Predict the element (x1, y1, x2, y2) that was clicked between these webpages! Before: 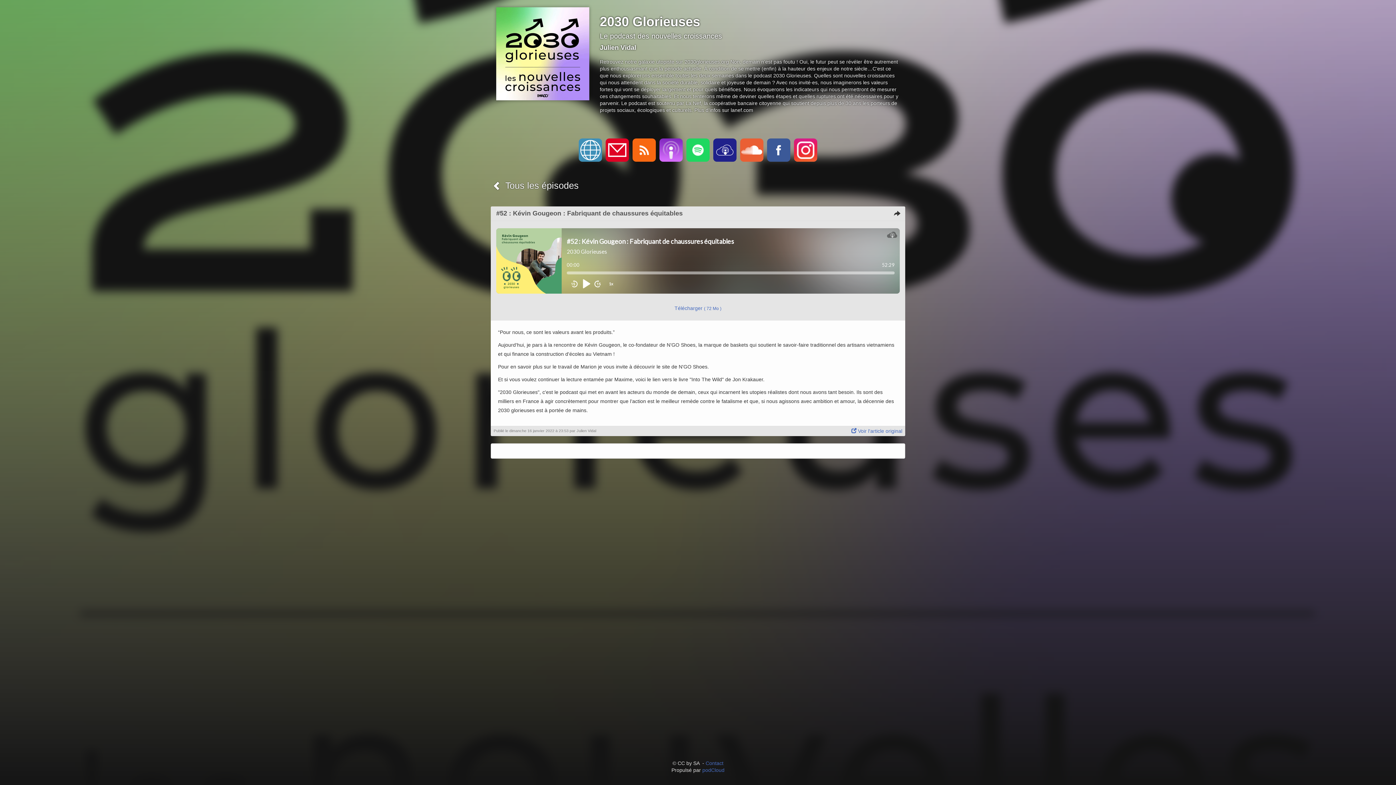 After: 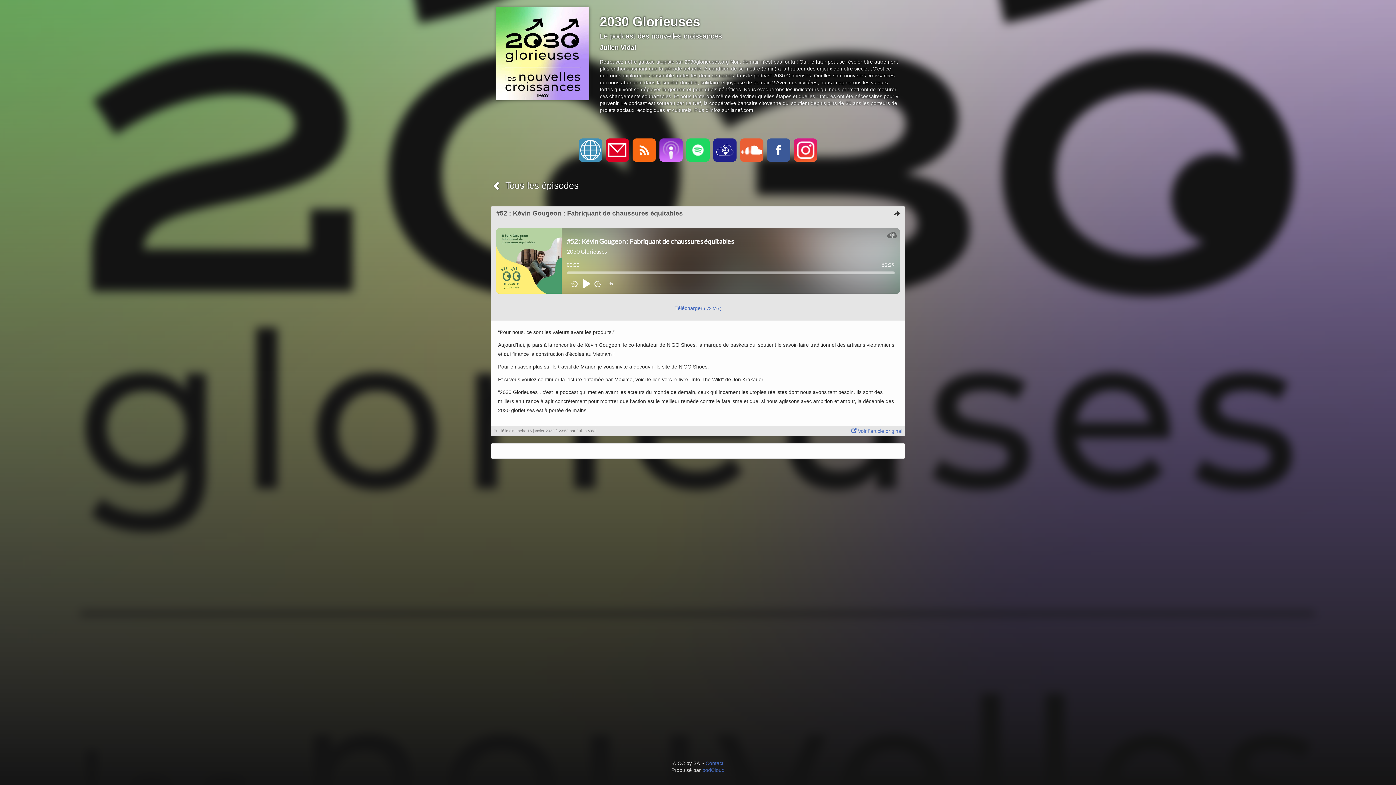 Action: label: #52 : Kévin Gougeon : Fabriquant de chaussures équitables bbox: (496, 210, 900, 217)